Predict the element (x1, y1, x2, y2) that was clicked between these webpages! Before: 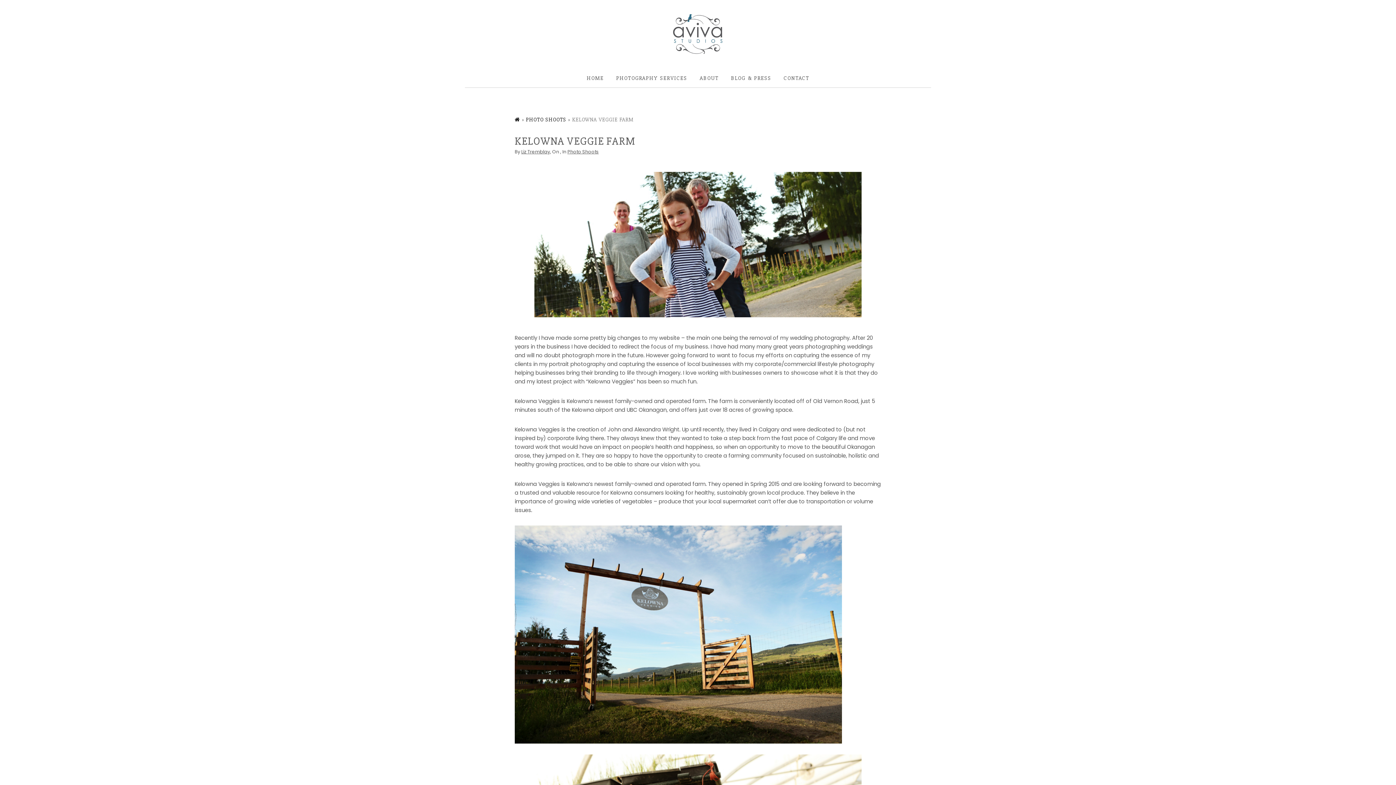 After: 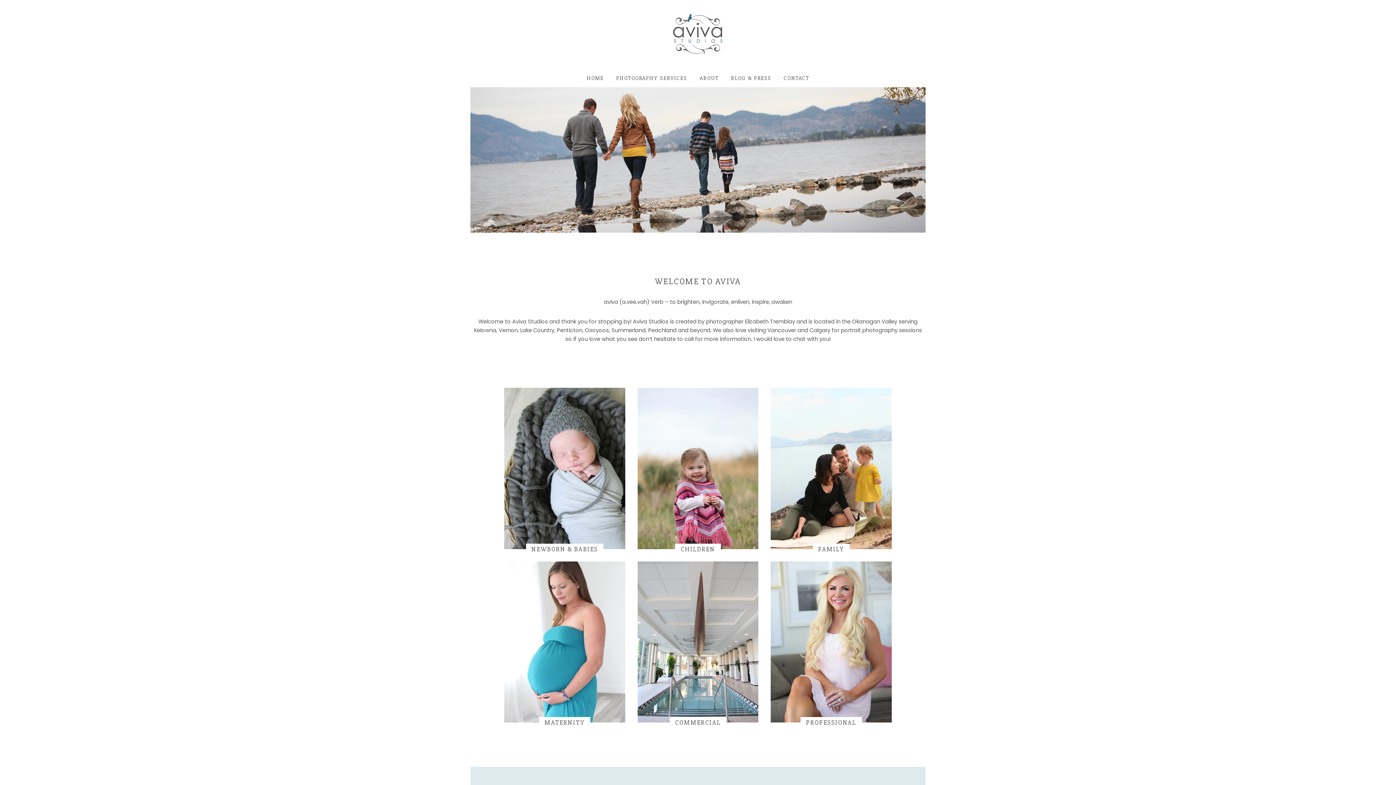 Action: bbox: (514, 117, 520, 122)